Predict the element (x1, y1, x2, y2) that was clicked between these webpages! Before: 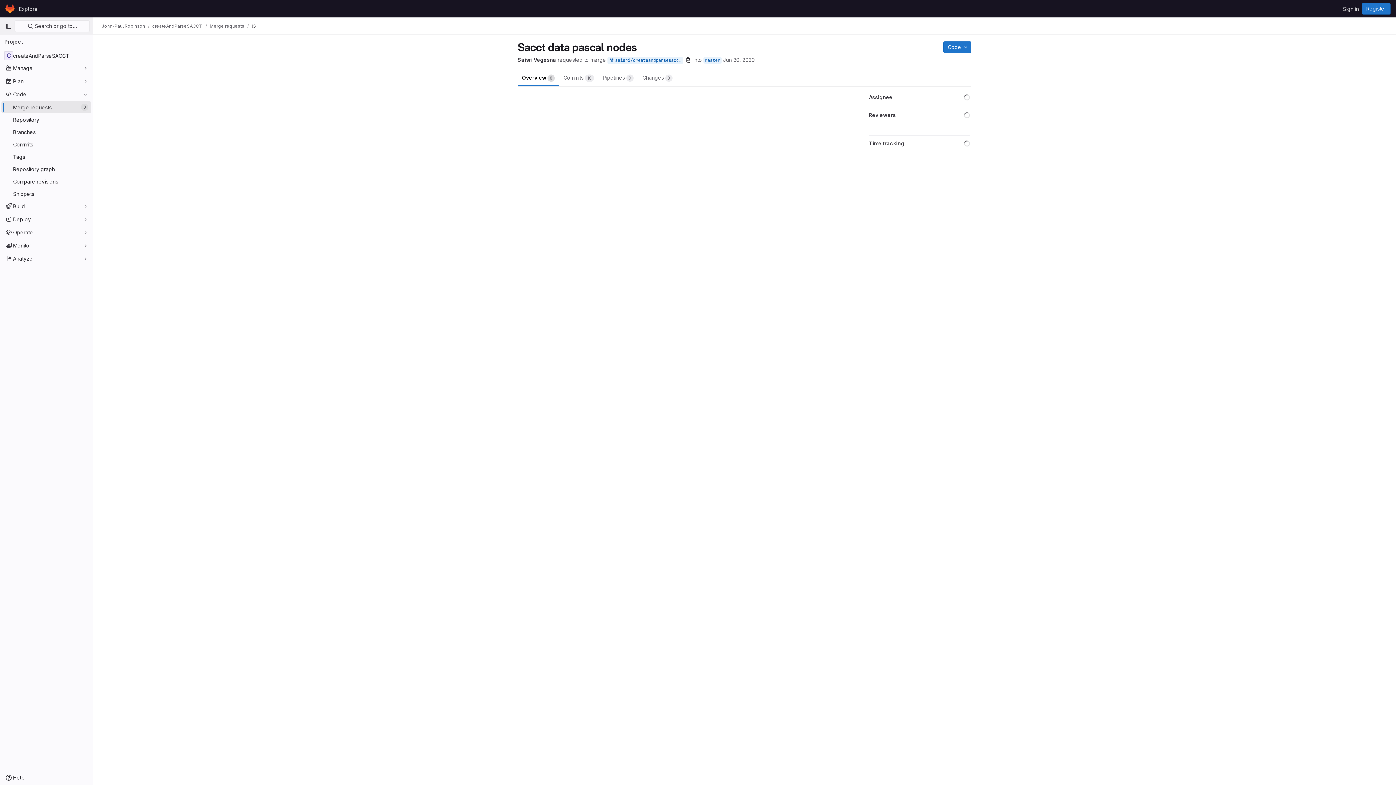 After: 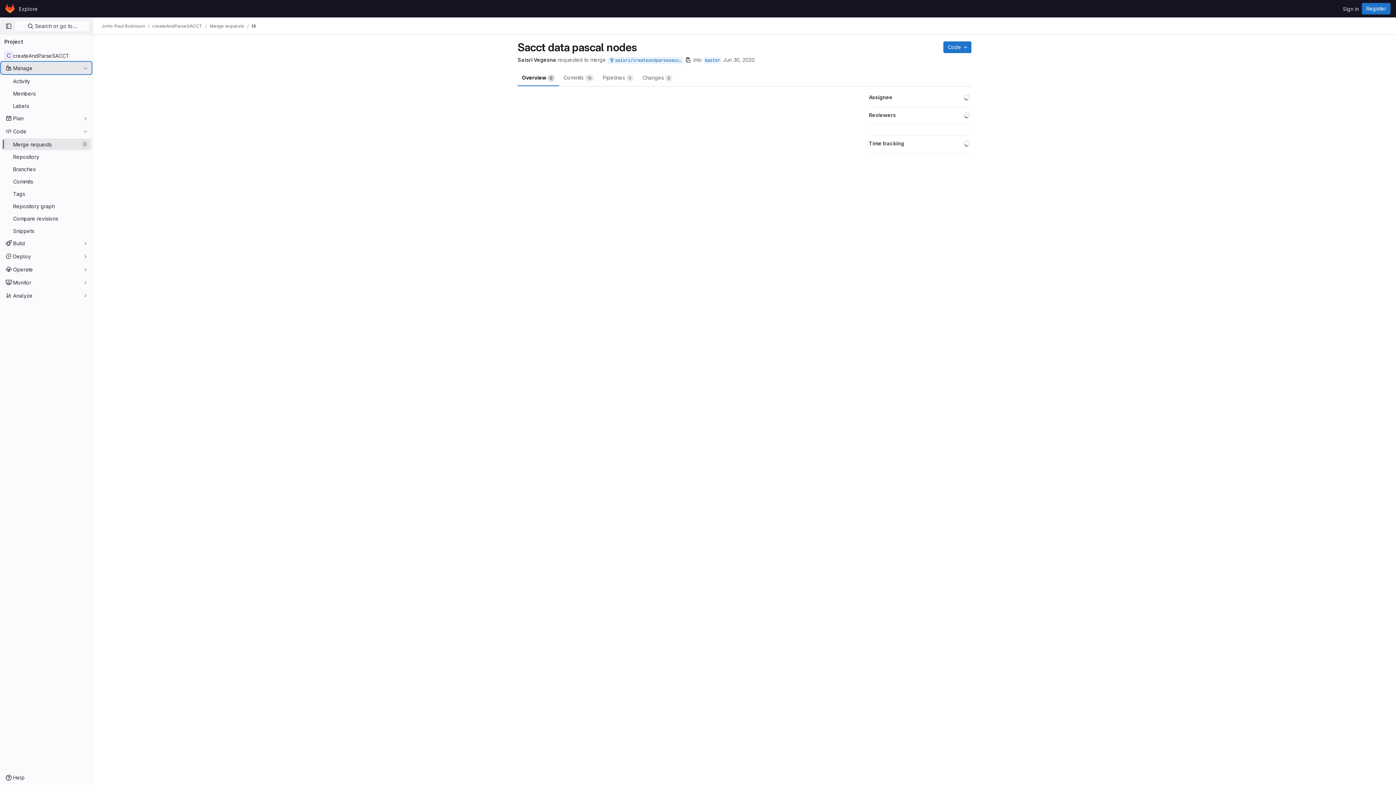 Action: bbox: (1, 62, 91, 73) label: Manage